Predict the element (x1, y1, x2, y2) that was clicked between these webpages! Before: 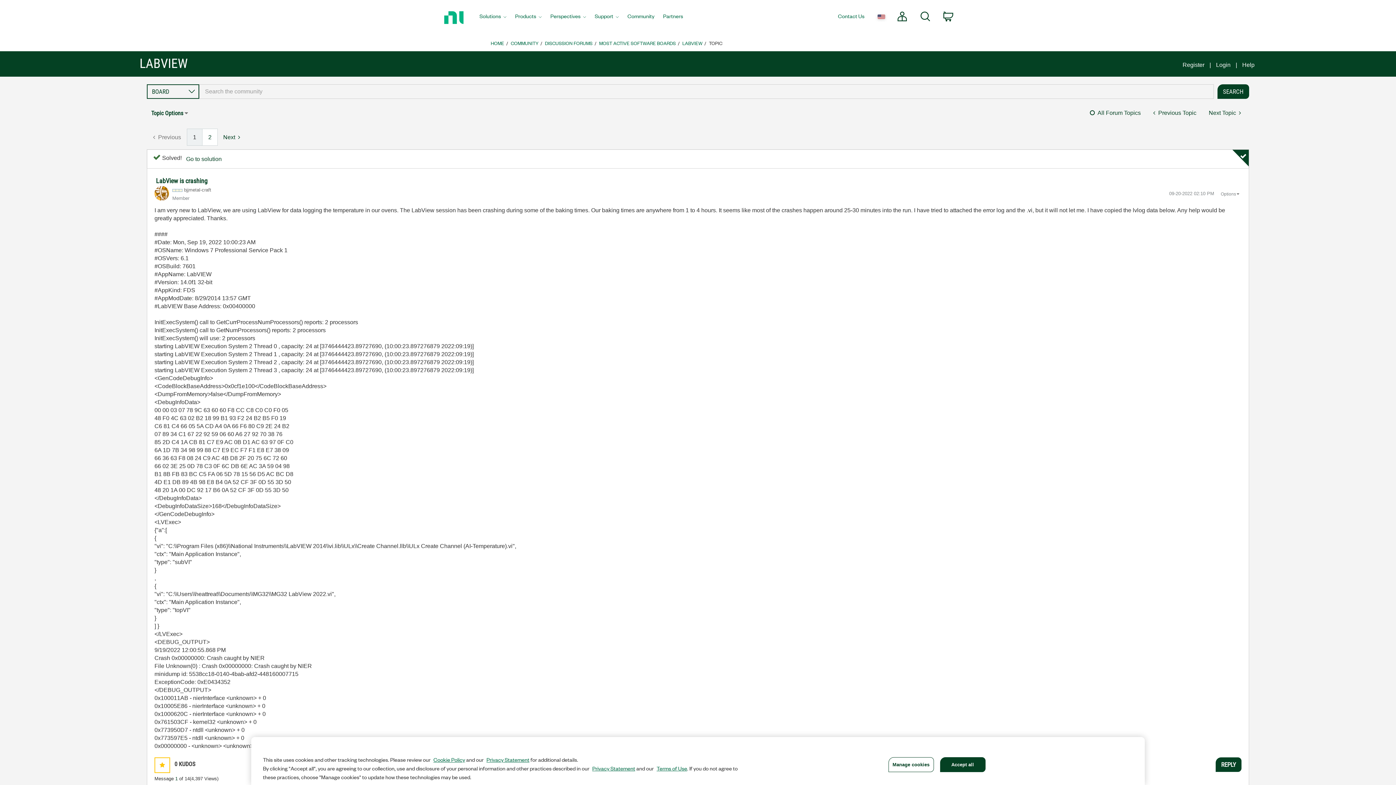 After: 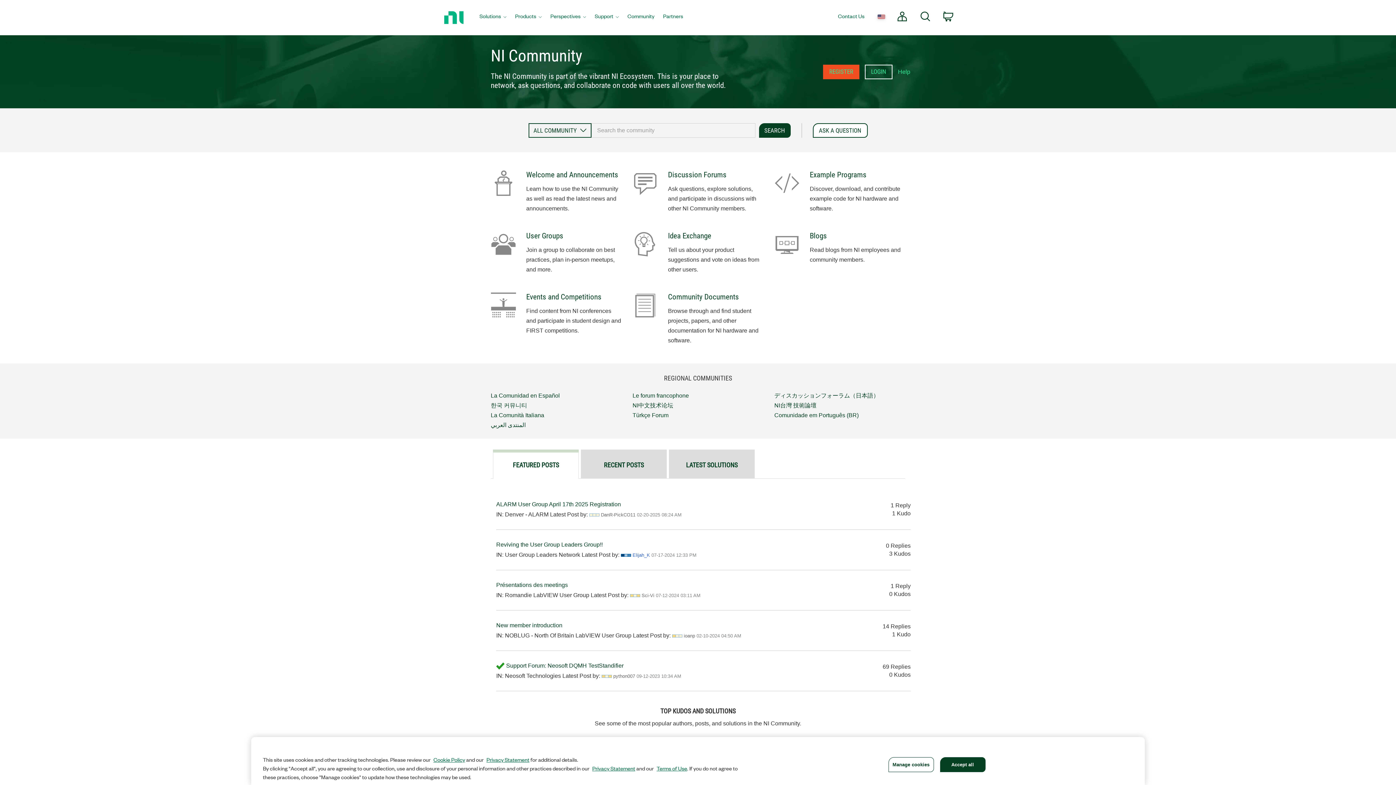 Action: label: Community bbox: (623, 0, 658, 34)